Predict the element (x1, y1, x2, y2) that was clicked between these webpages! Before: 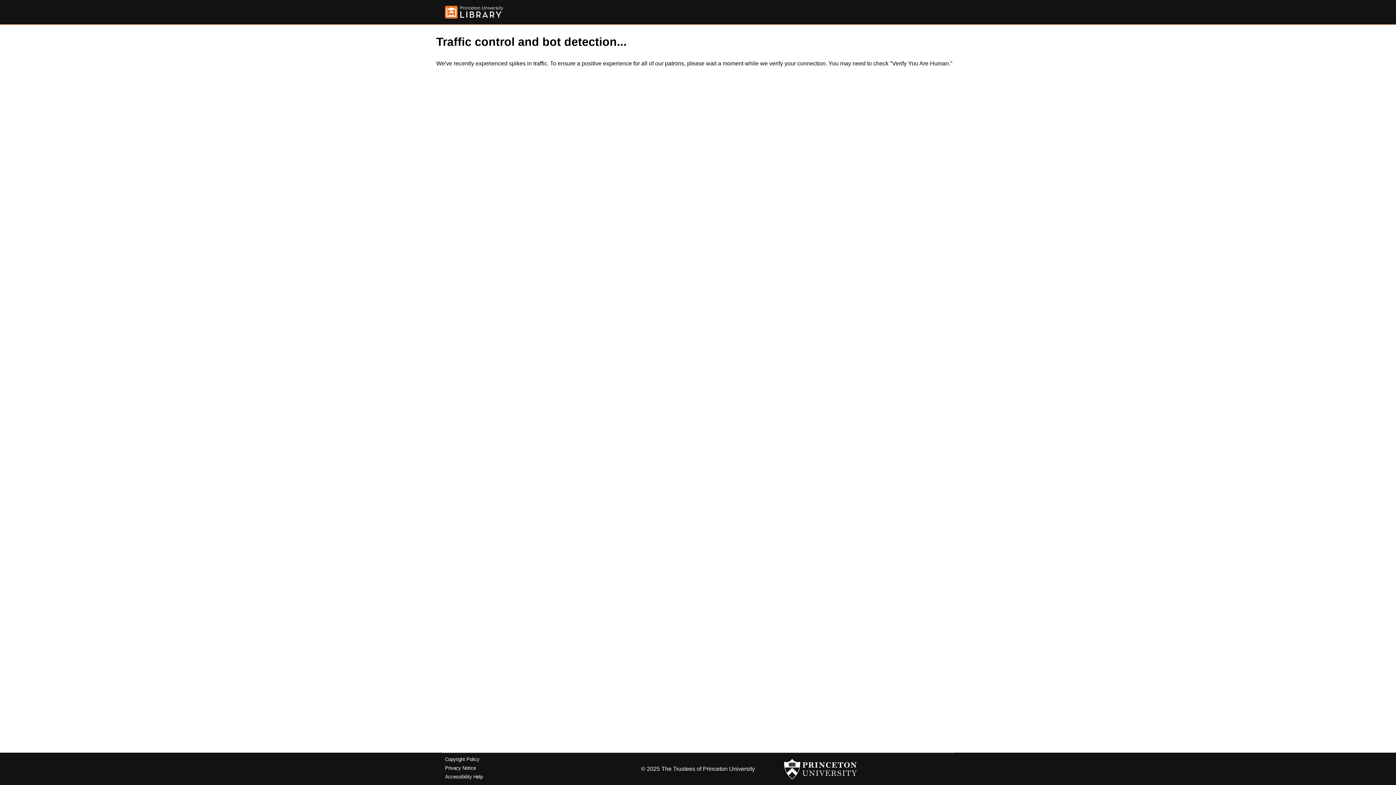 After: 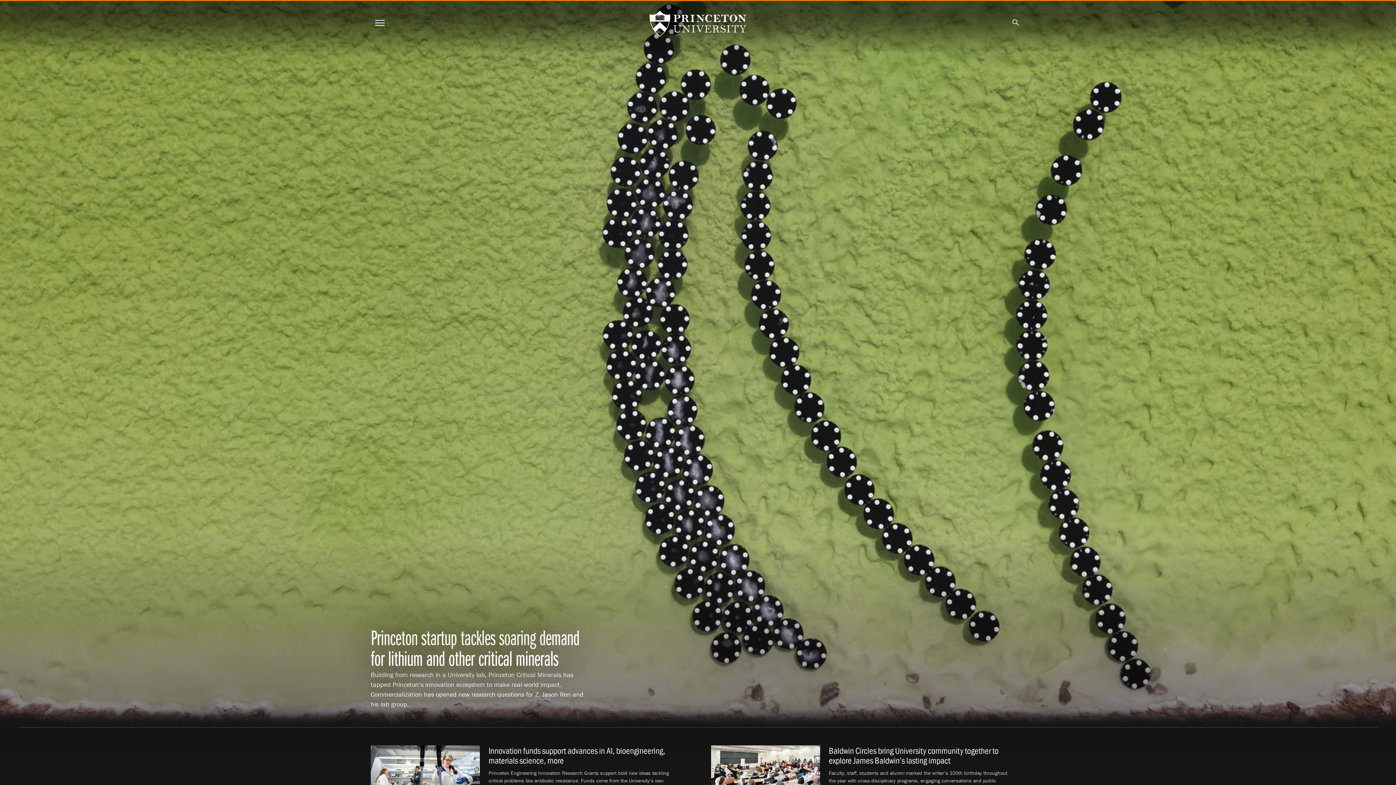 Action: bbox: (784, 756, 857, 782)